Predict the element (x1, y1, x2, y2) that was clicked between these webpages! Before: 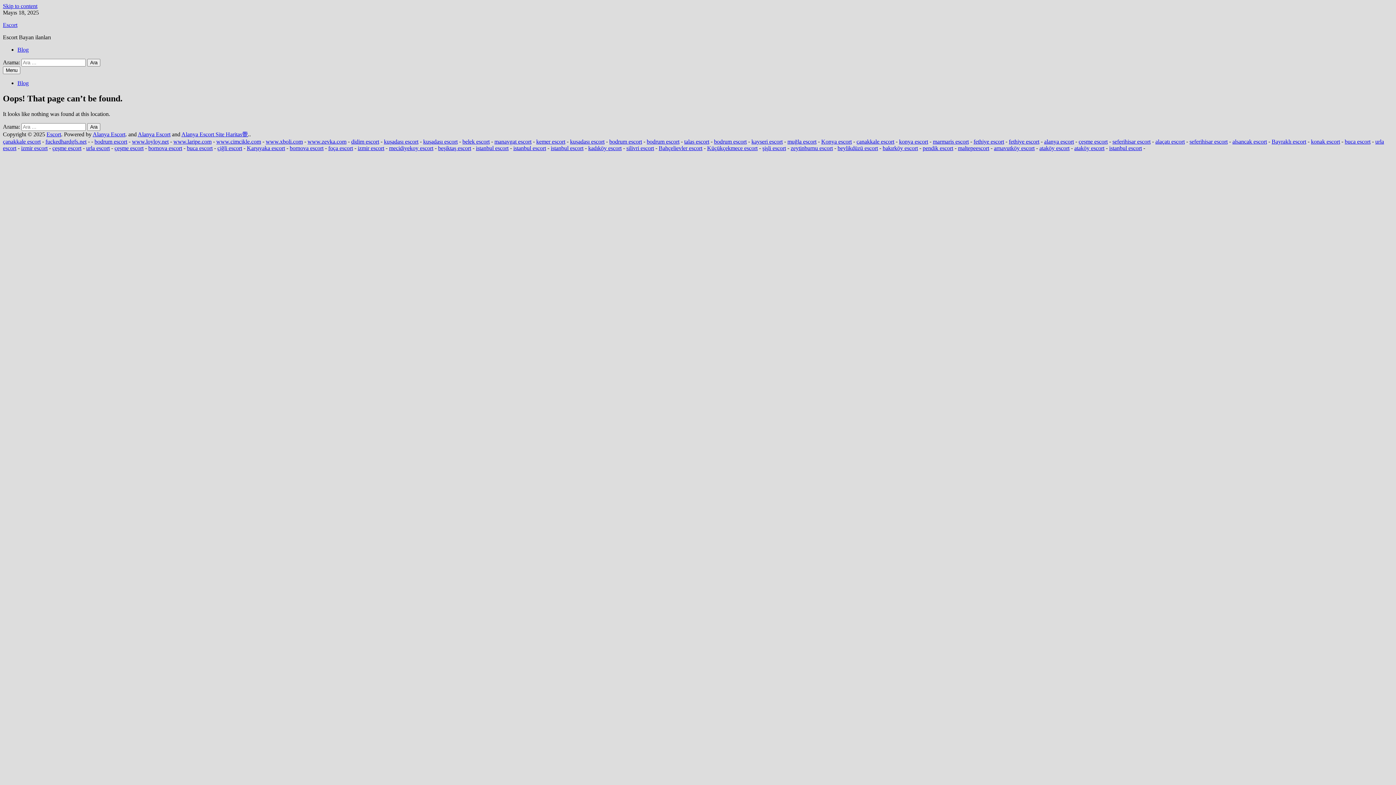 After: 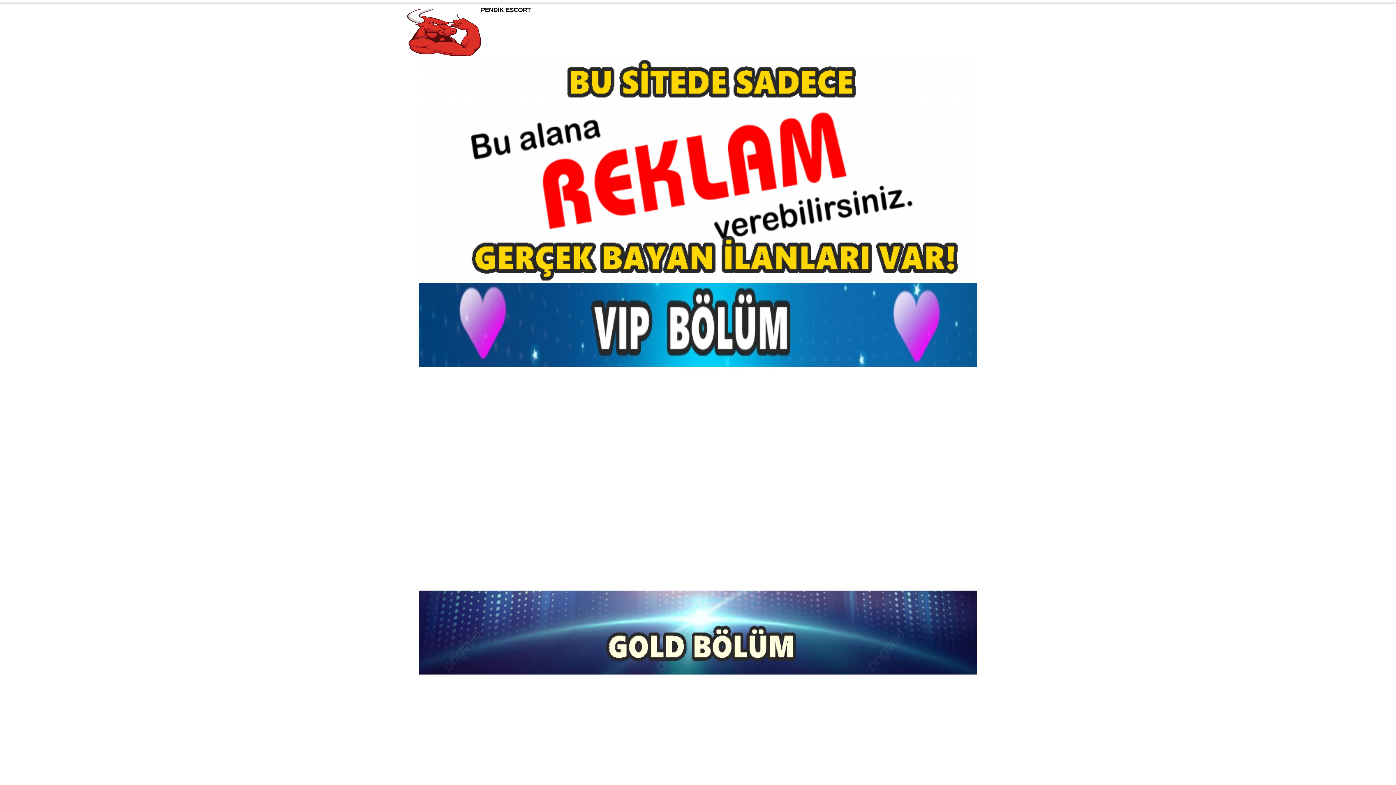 Action: bbox: (922, 145, 953, 151) label: pendik escort